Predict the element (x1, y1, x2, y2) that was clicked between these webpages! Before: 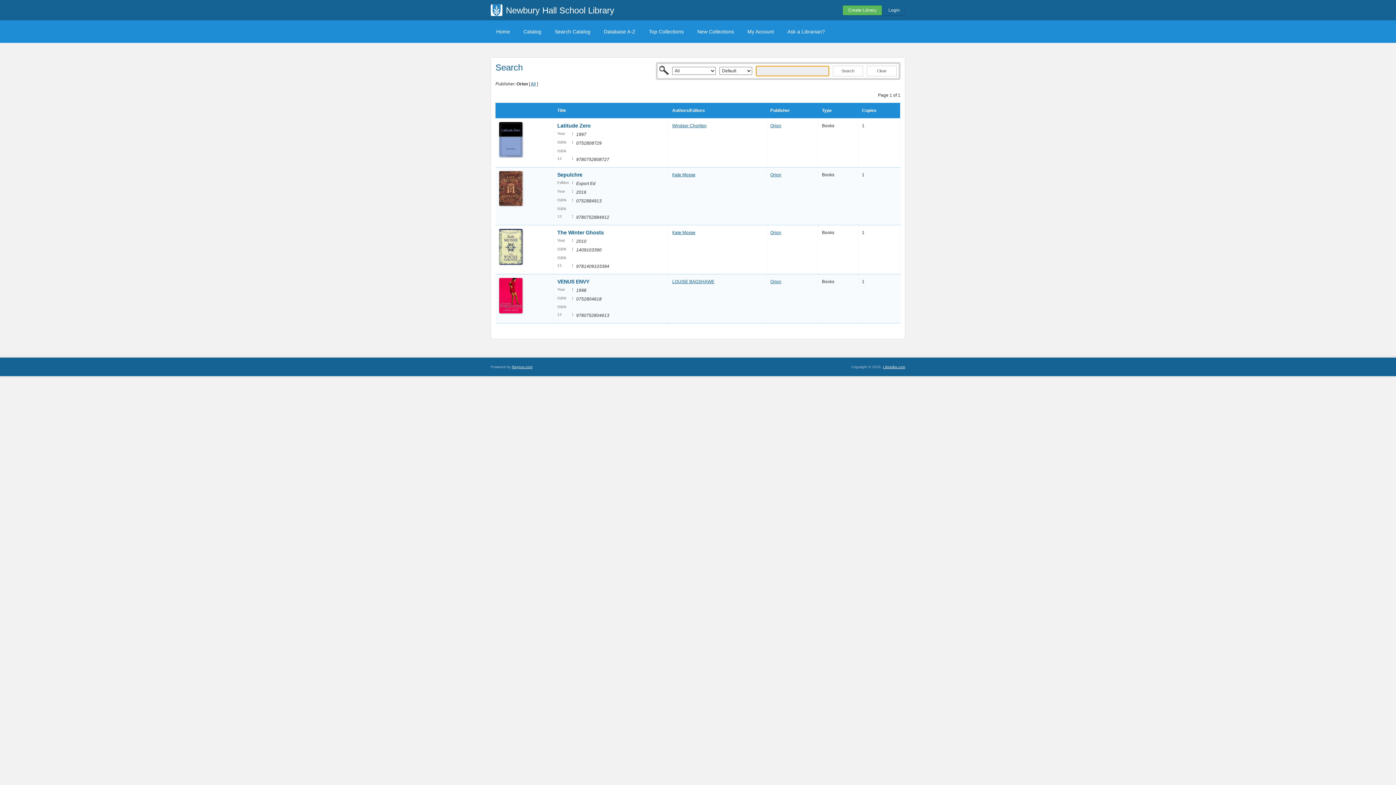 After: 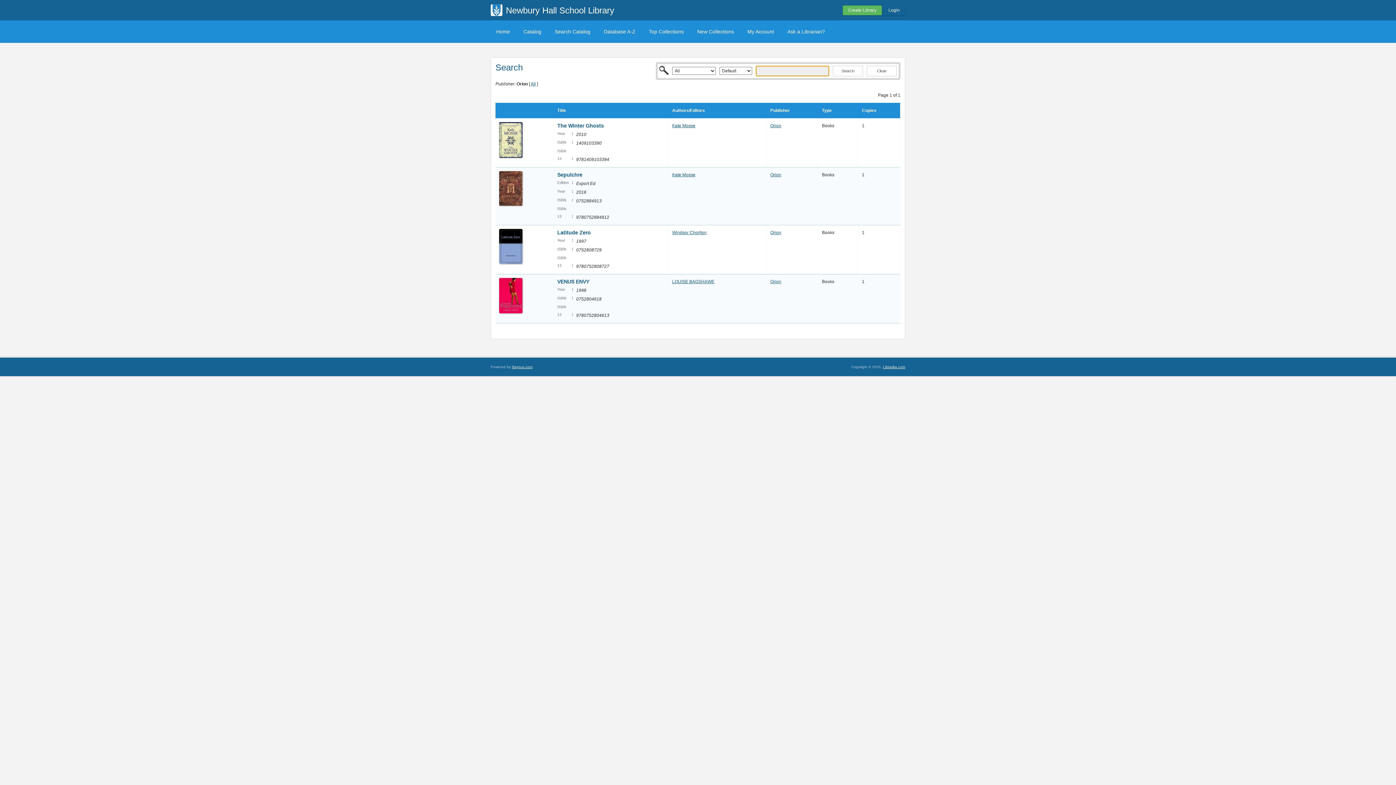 Action: label: Publisher bbox: (770, 108, 790, 113)